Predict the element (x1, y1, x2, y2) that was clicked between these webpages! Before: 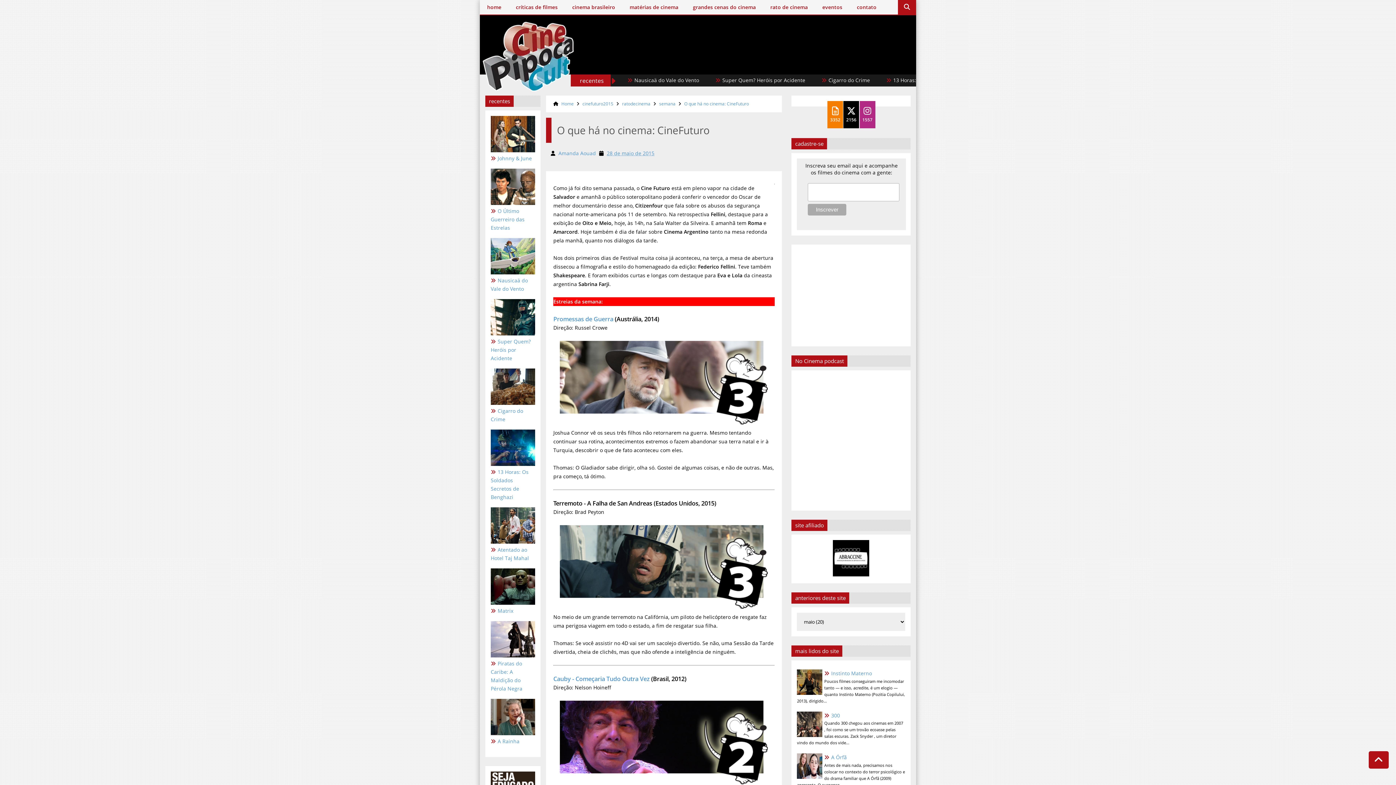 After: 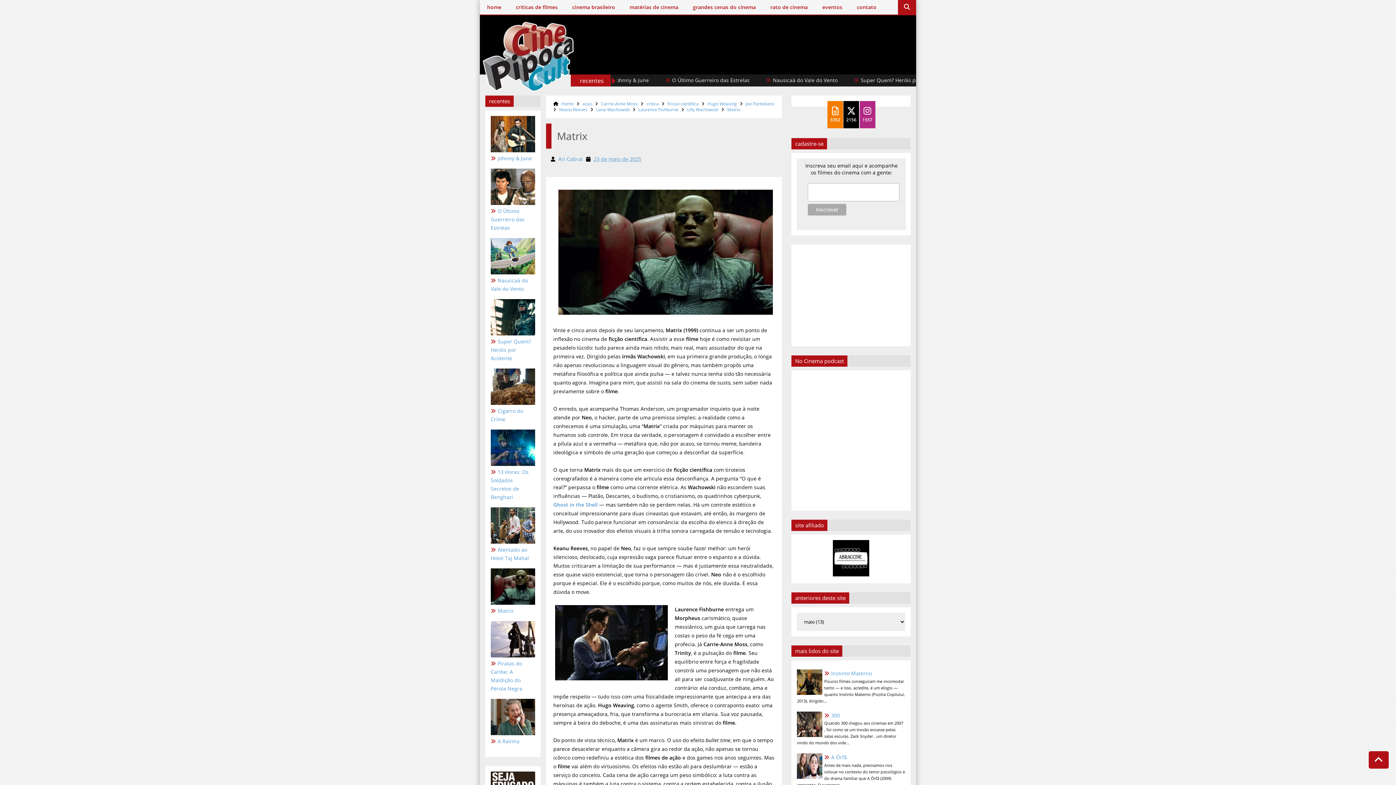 Action: label: Matrix bbox: (490, 606, 535, 615)